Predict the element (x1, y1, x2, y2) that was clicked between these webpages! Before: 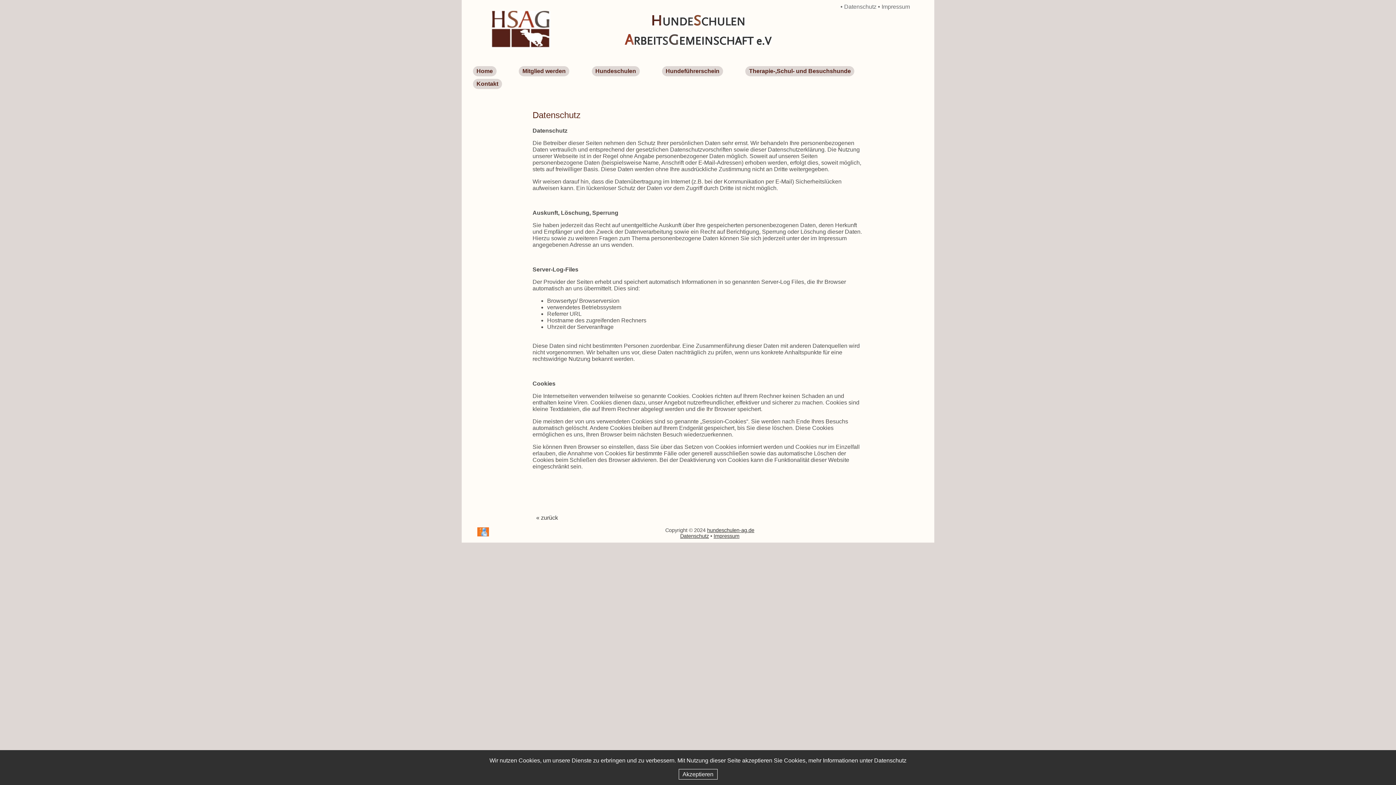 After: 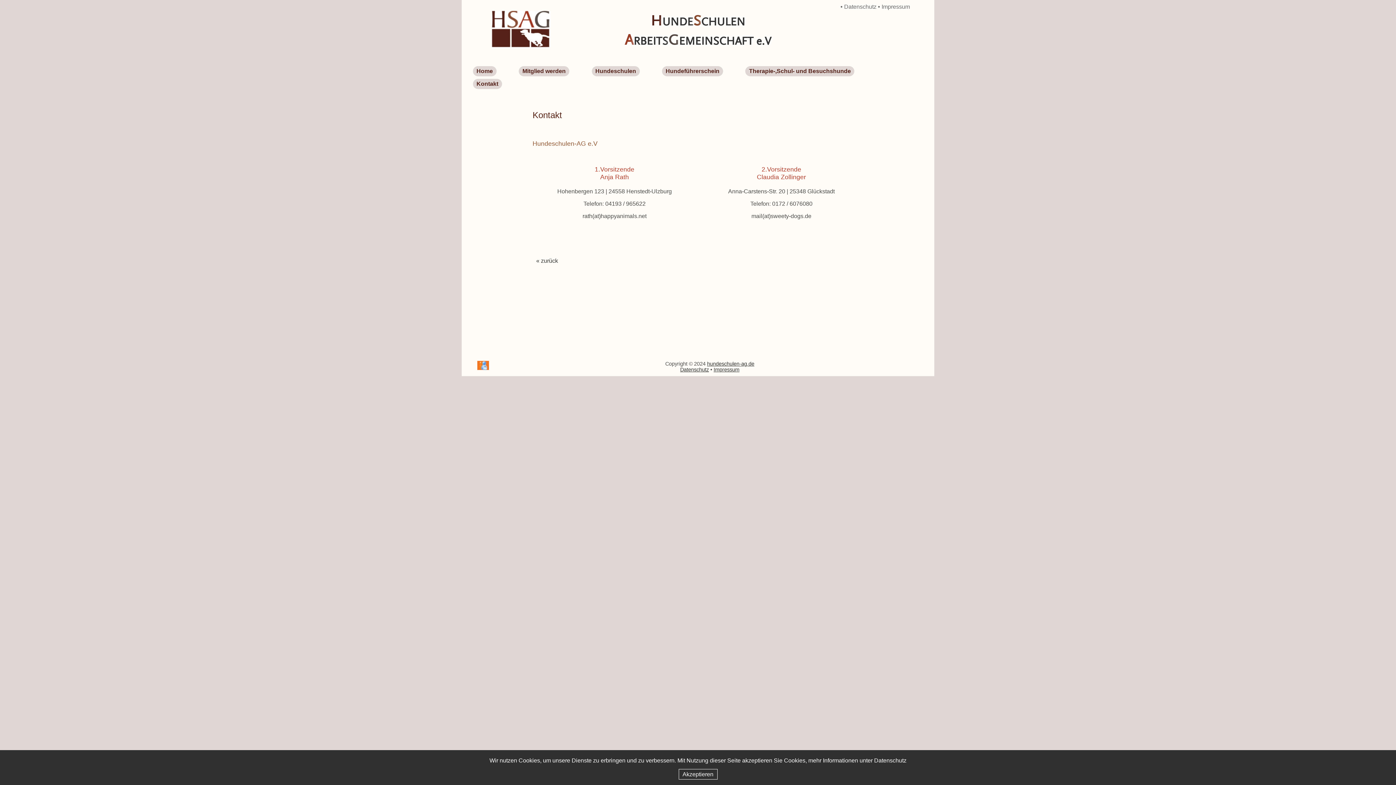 Action: label: Kontakt bbox: (472, 79, 502, 89)